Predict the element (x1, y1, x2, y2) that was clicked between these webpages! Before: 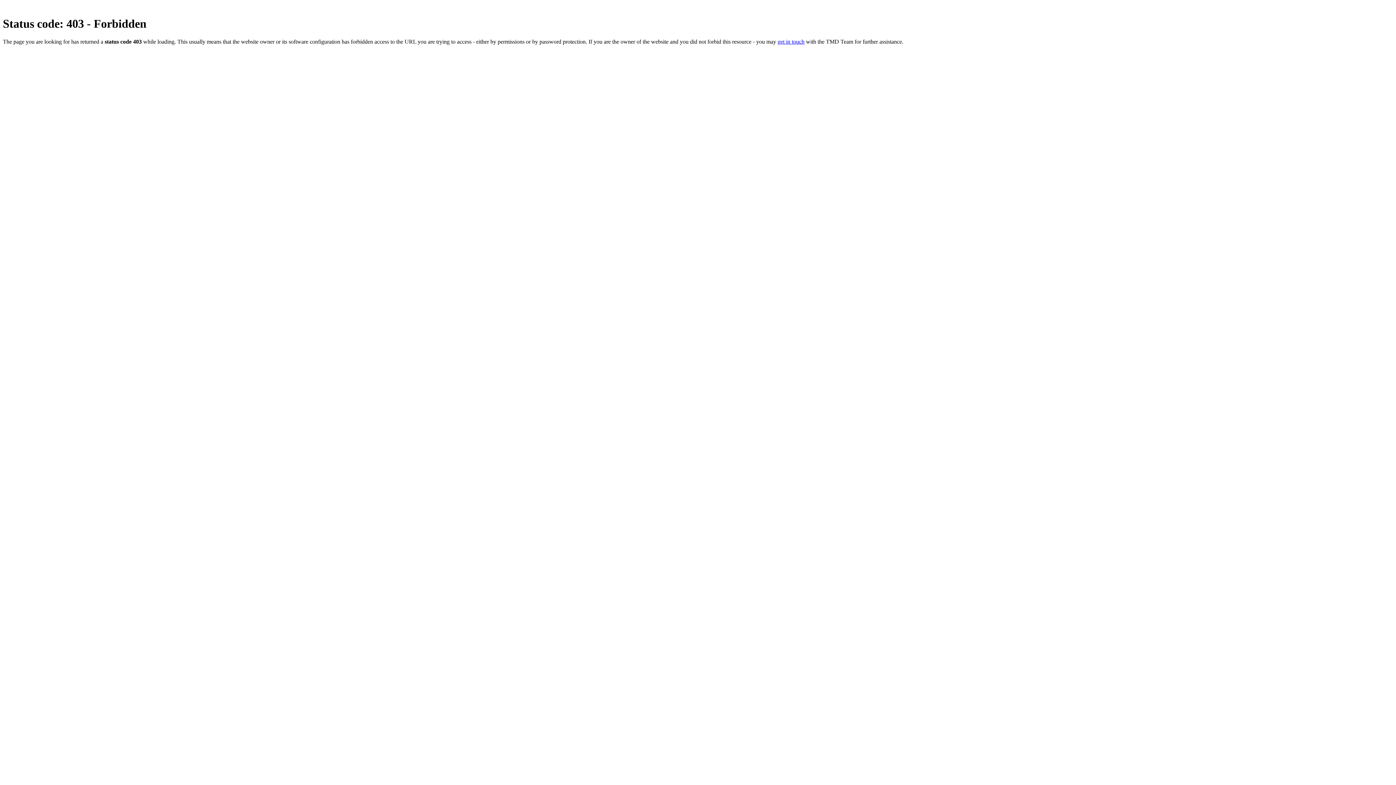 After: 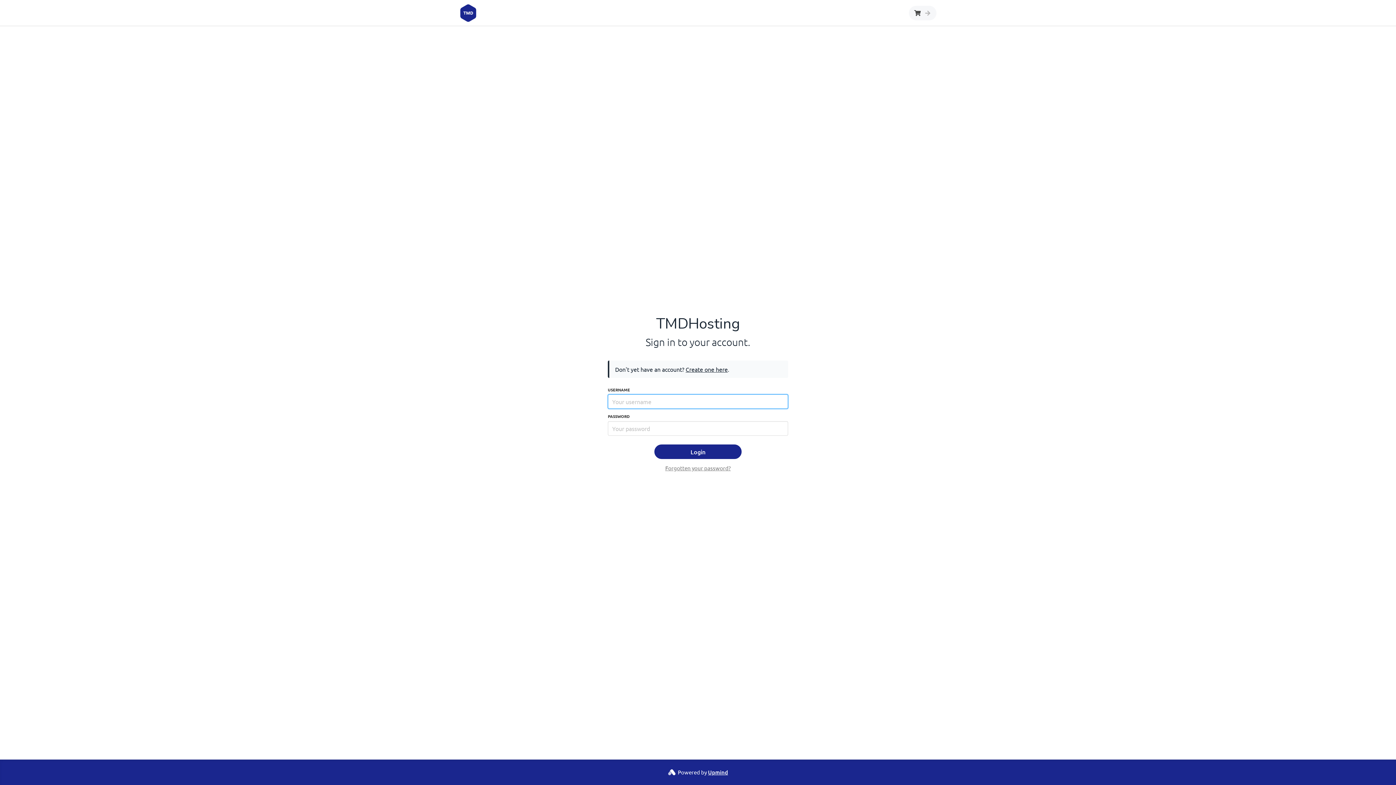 Action: bbox: (777, 38, 804, 44) label: get in touch